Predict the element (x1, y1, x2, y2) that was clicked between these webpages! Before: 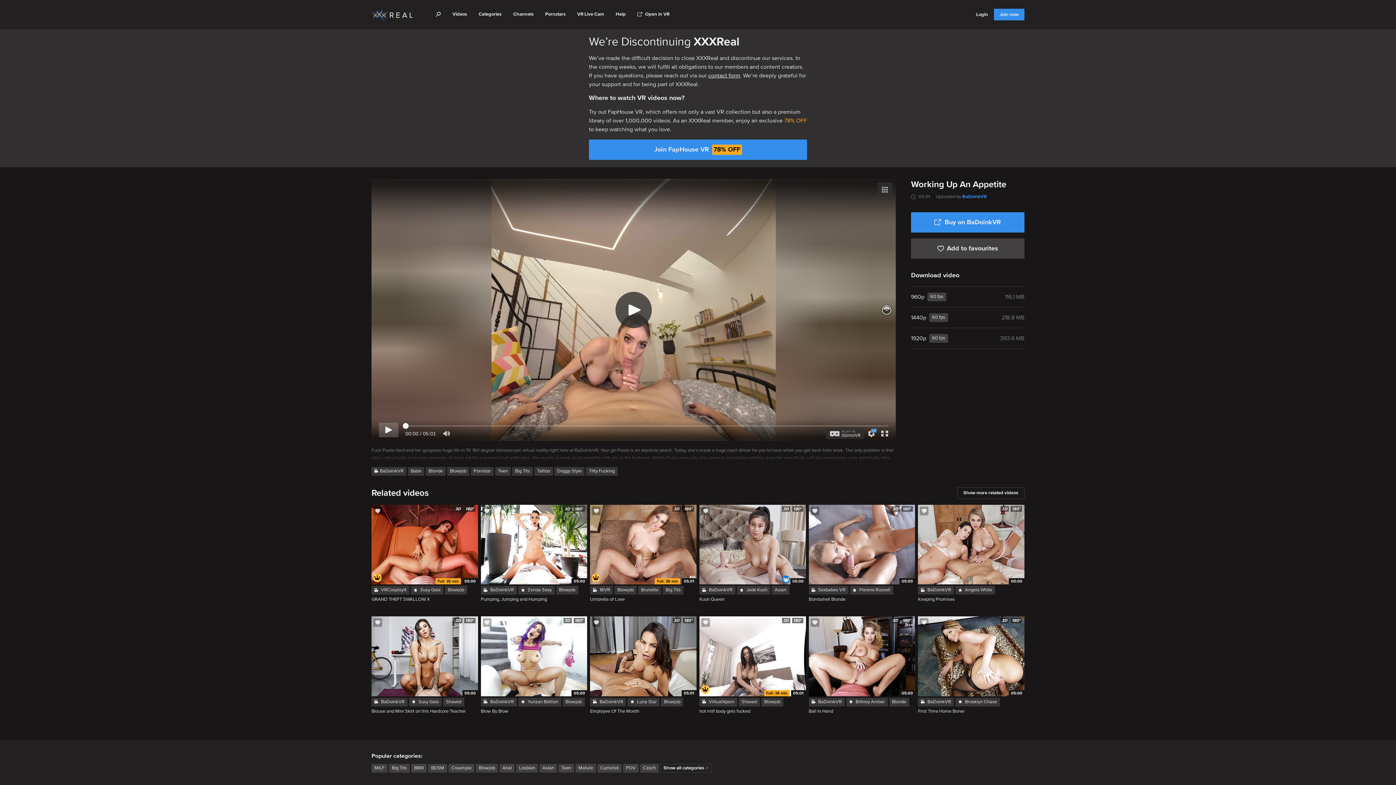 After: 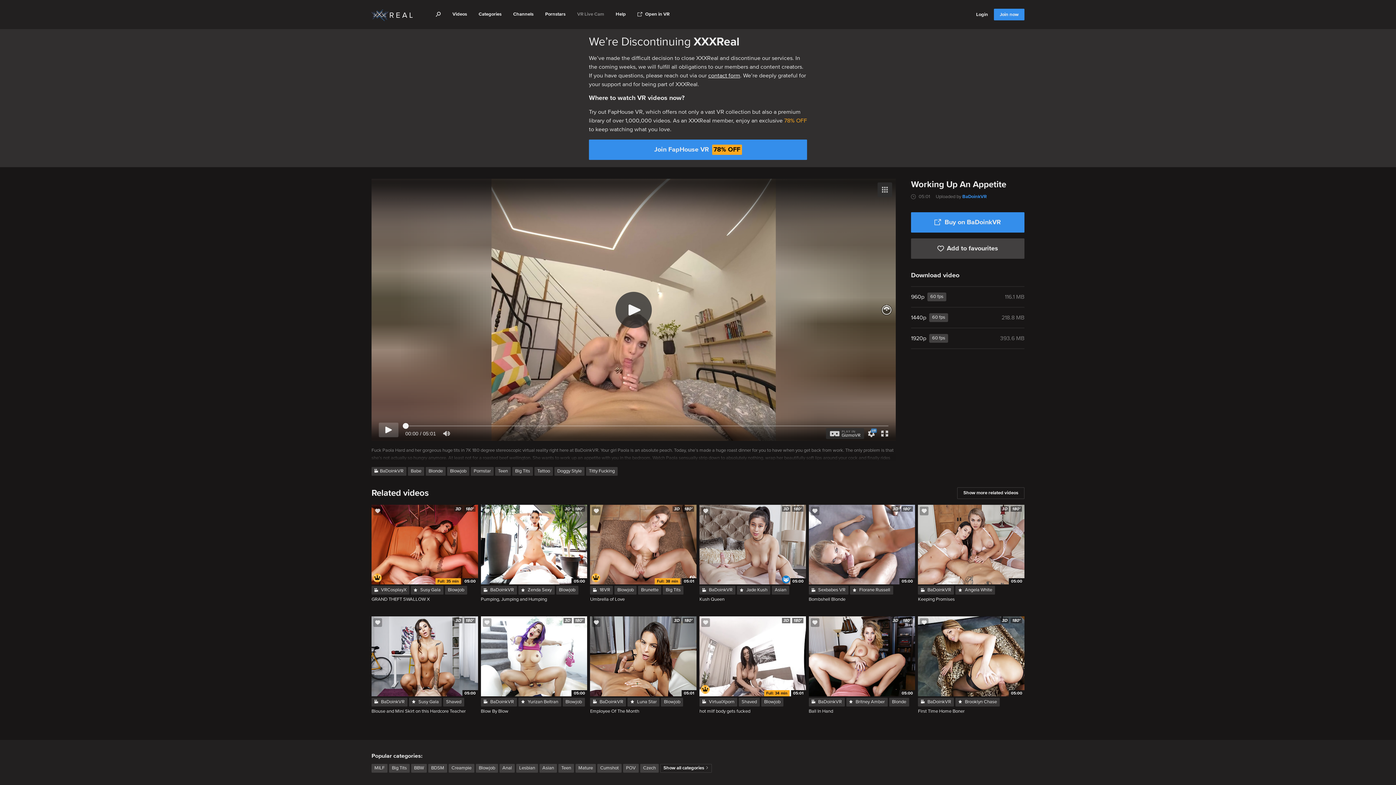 Action: bbox: (571, 0, 610, 29) label: VR Live Cam